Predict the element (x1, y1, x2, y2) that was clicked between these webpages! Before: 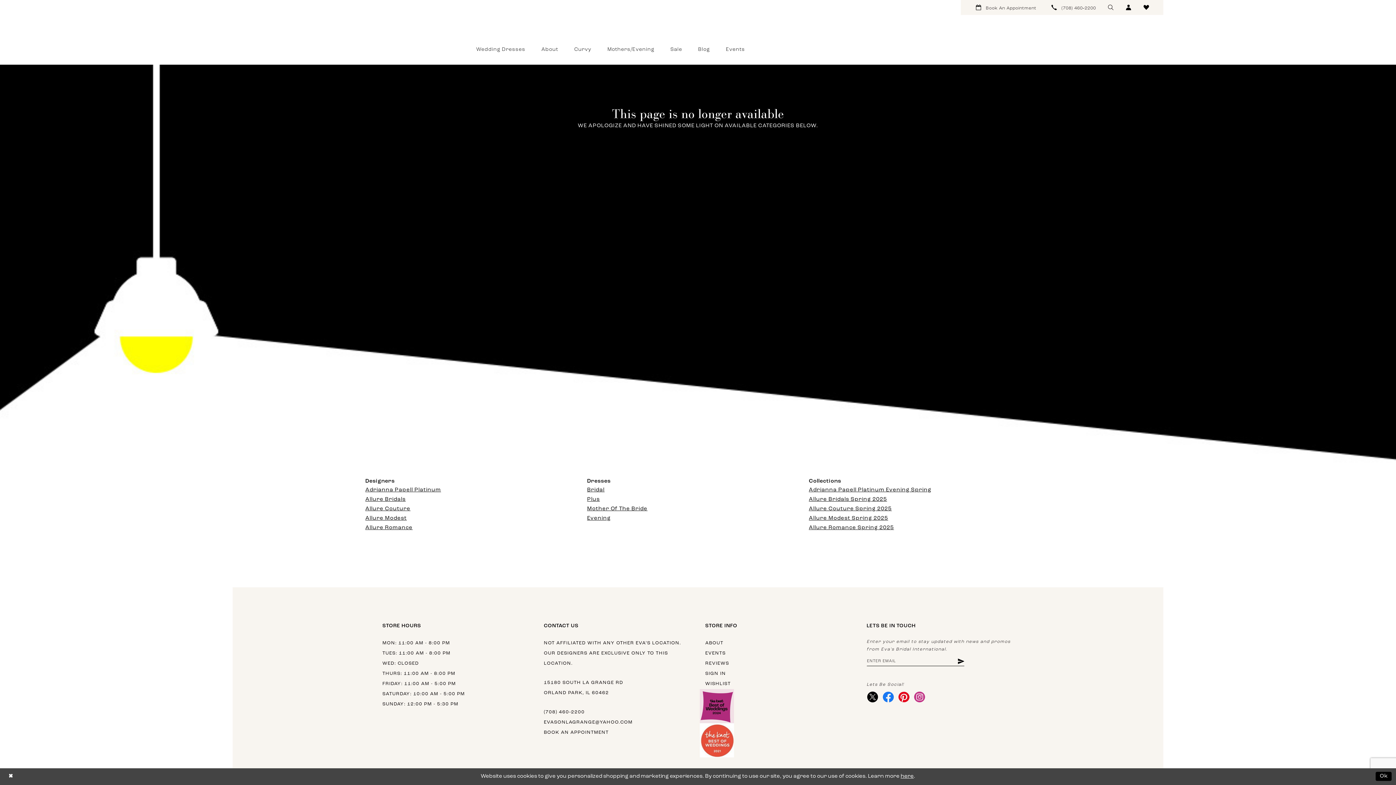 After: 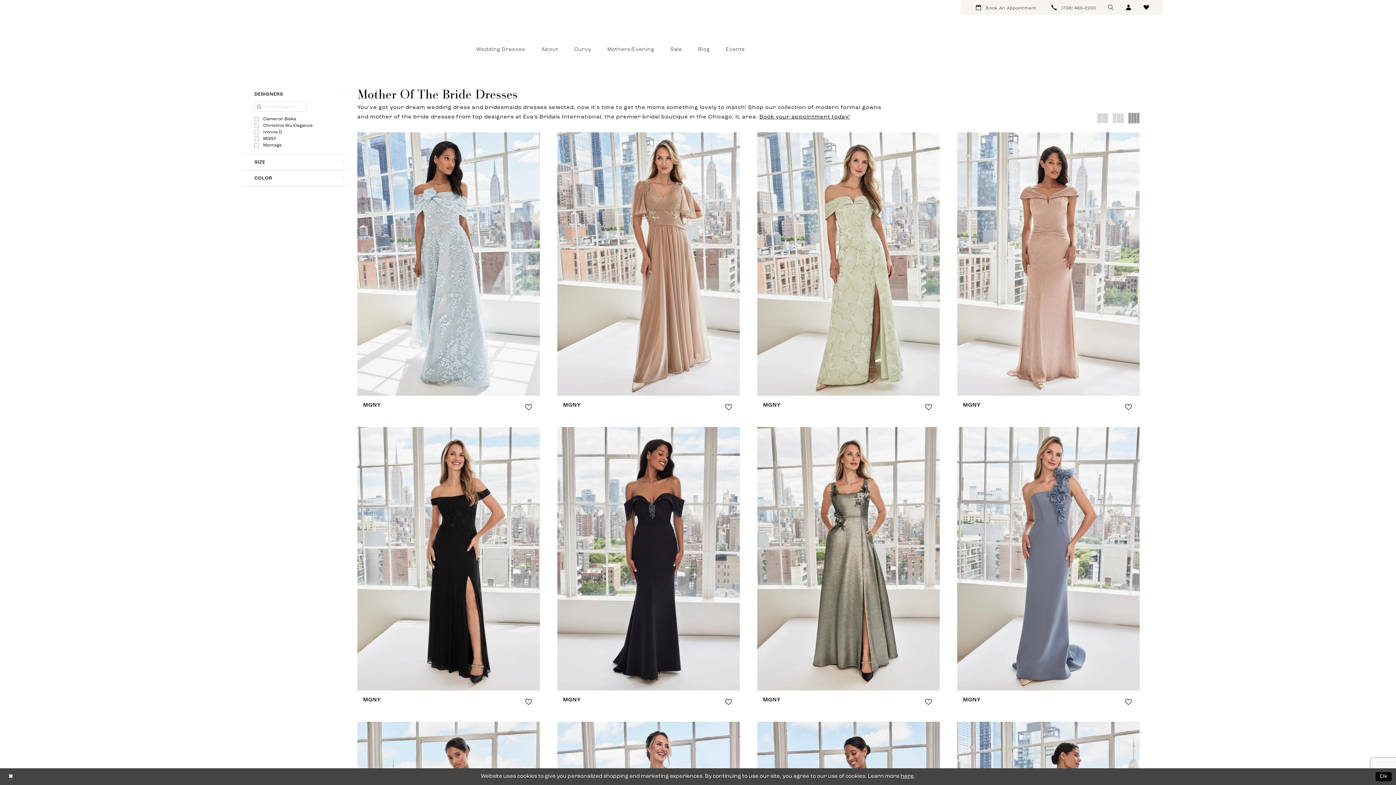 Action: bbox: (587, 506, 647, 511) label: Mother Of The Bride